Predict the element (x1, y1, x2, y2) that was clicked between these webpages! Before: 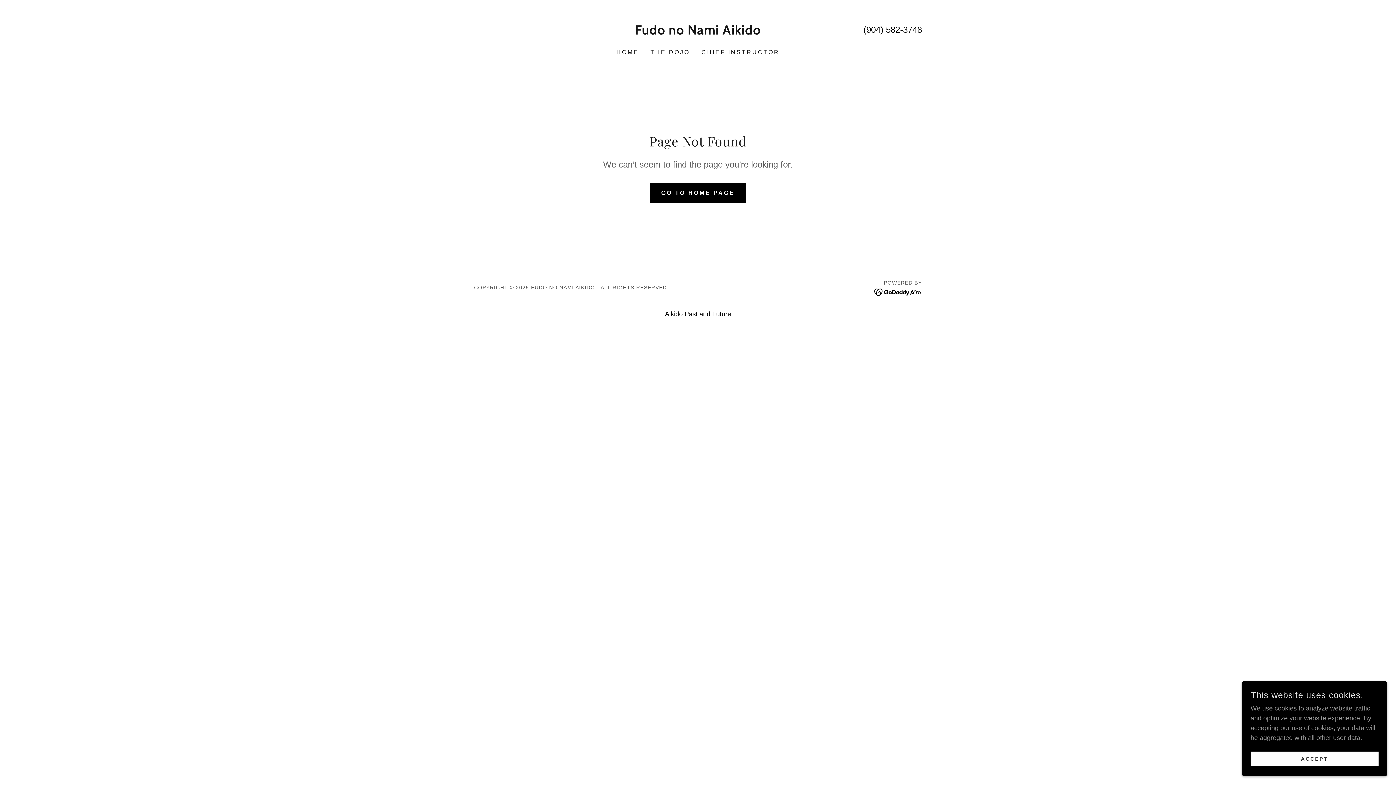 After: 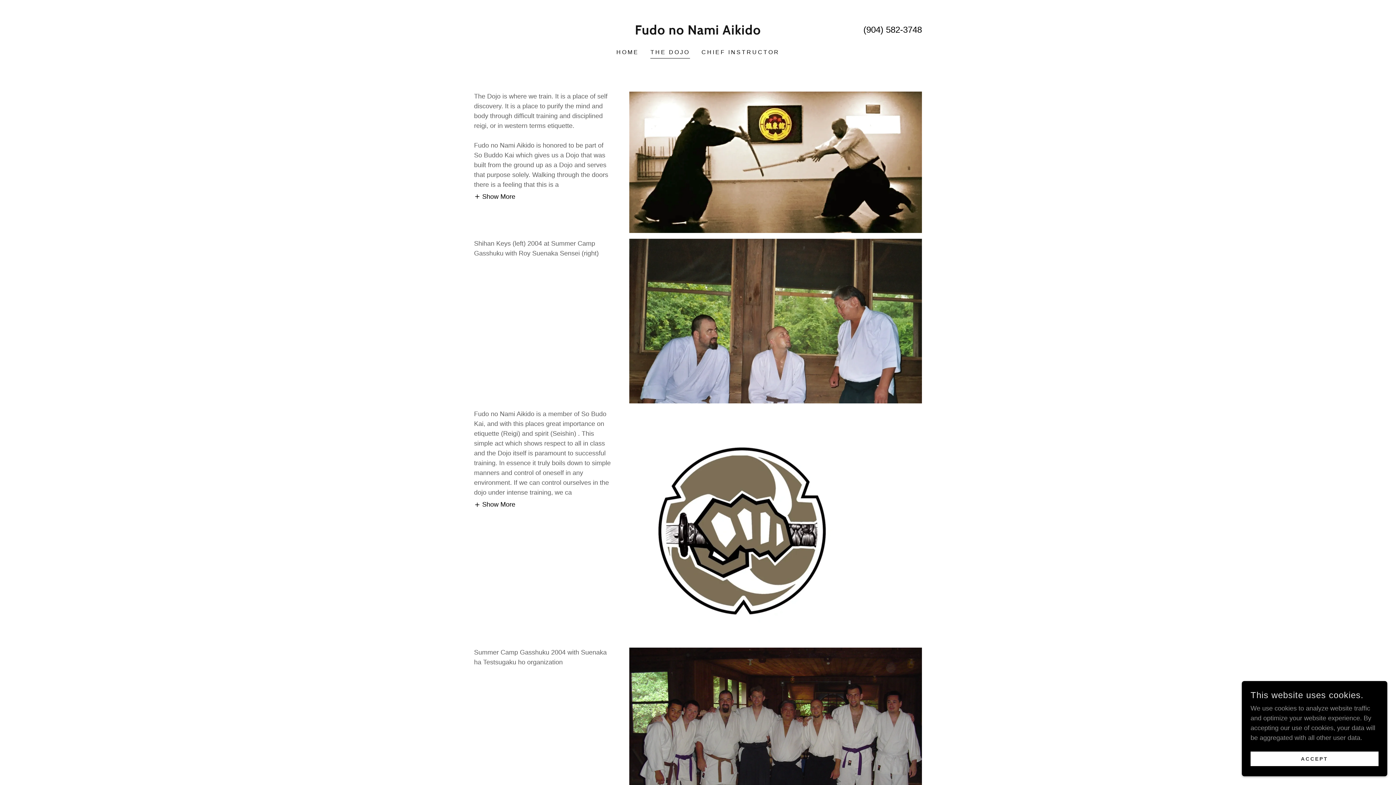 Action: bbox: (648, 45, 692, 58) label: THE DOJO